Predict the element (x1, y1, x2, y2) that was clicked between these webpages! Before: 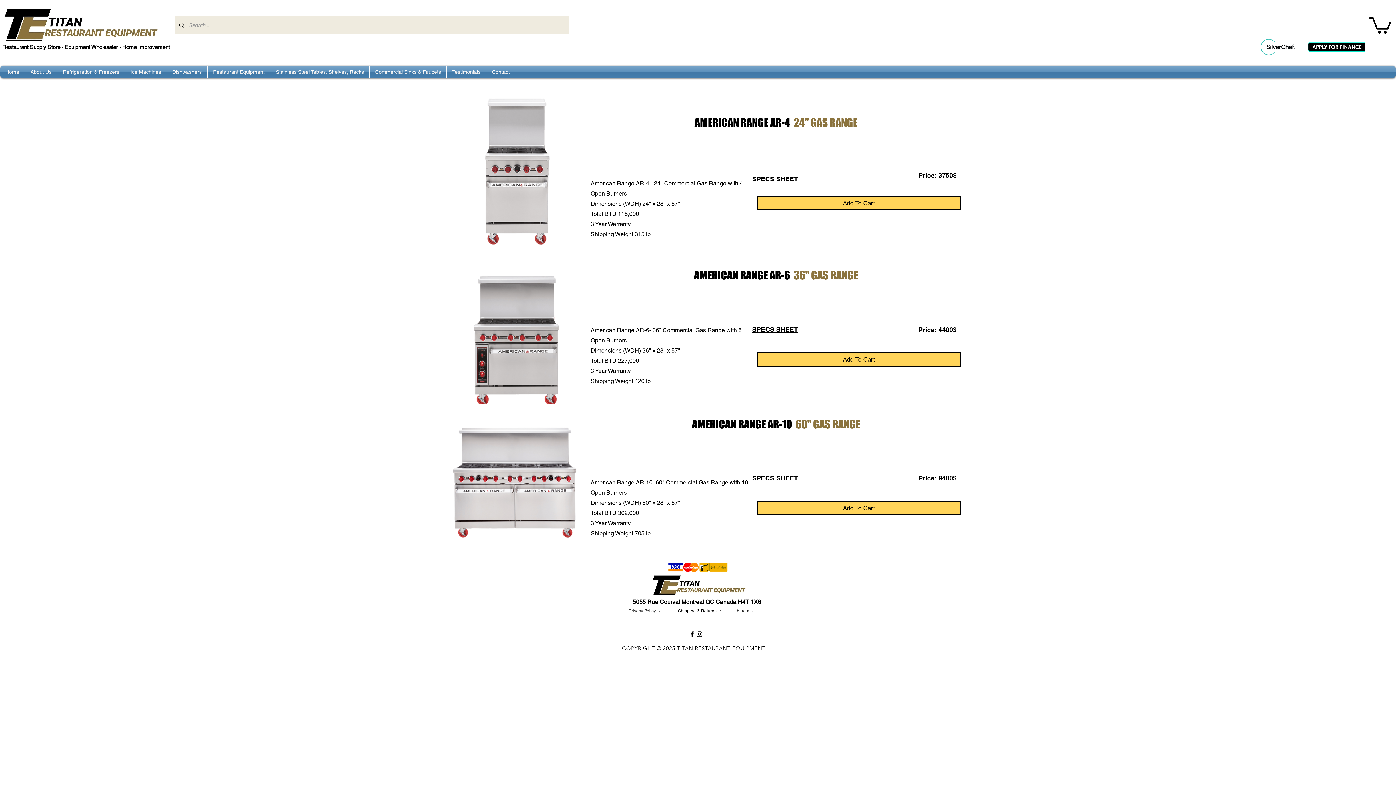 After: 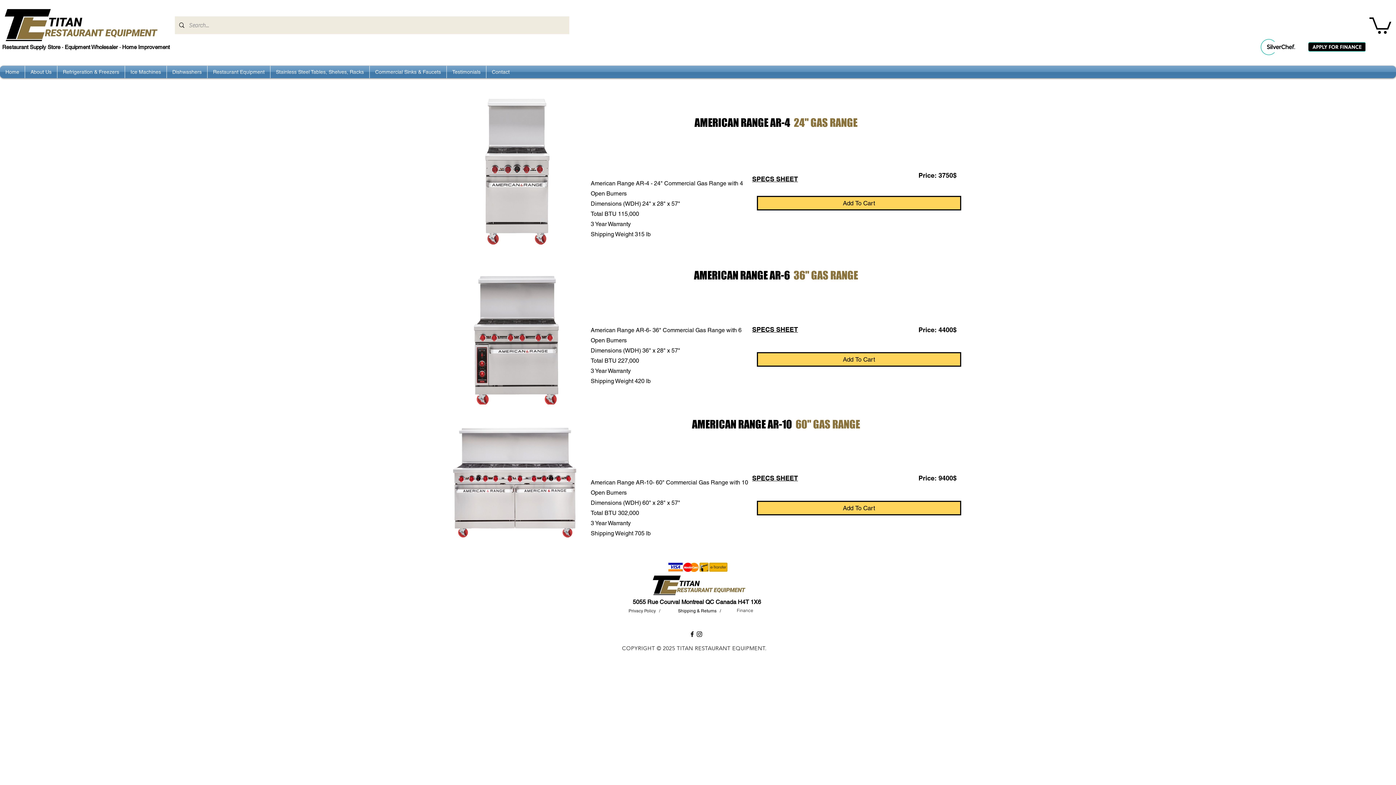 Action: label: Commercial Sinks & Faucets bbox: (369, 65, 446, 78)